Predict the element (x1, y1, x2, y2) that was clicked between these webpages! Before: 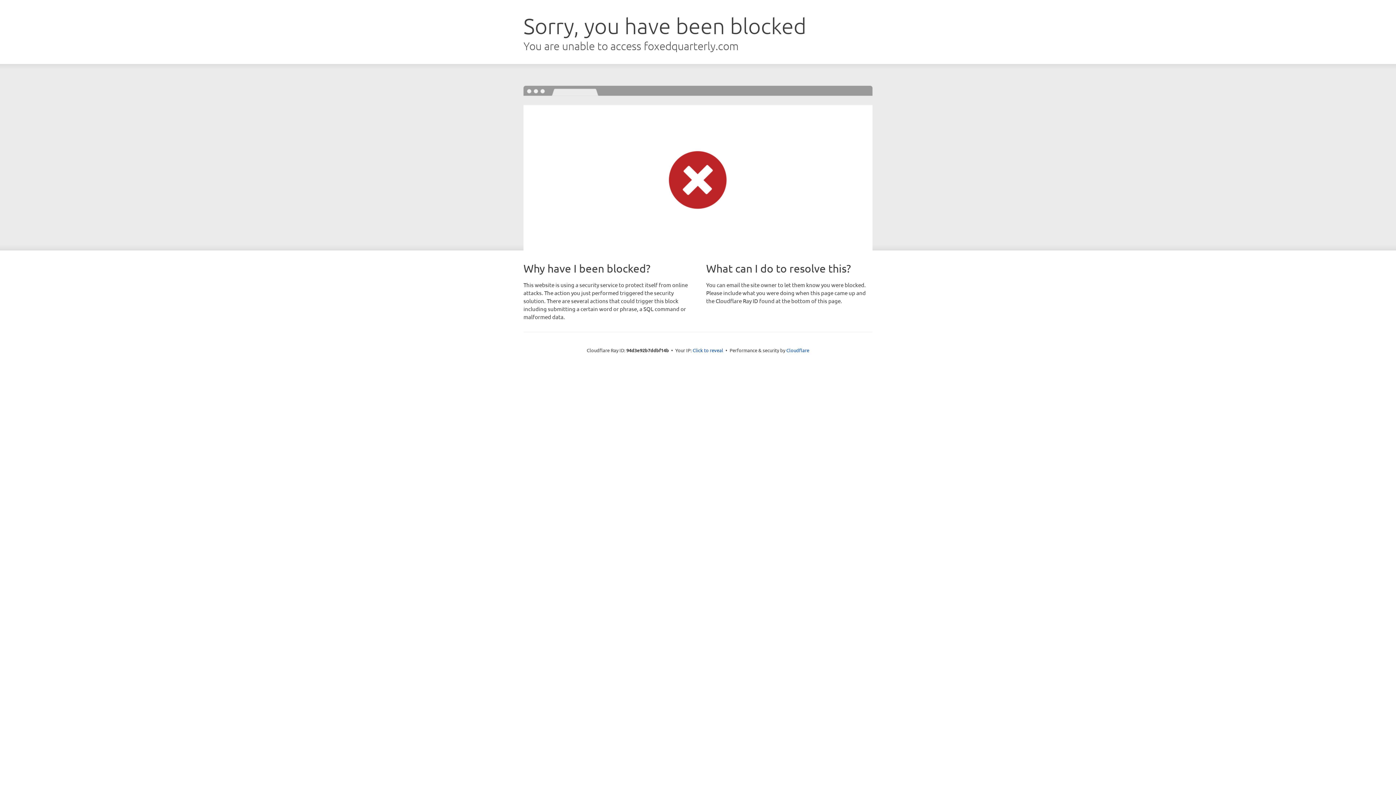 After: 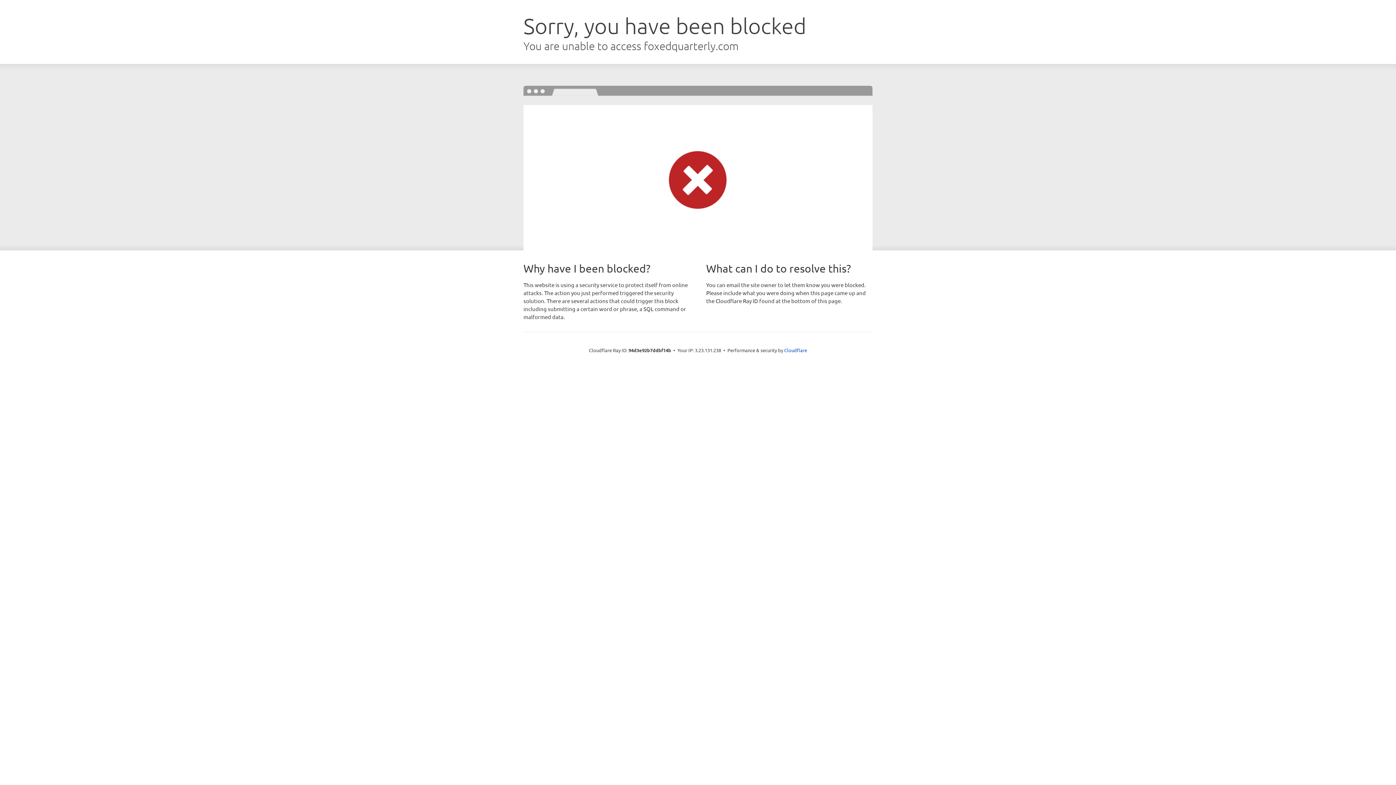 Action: bbox: (692, 346, 723, 353) label: Click to reveal